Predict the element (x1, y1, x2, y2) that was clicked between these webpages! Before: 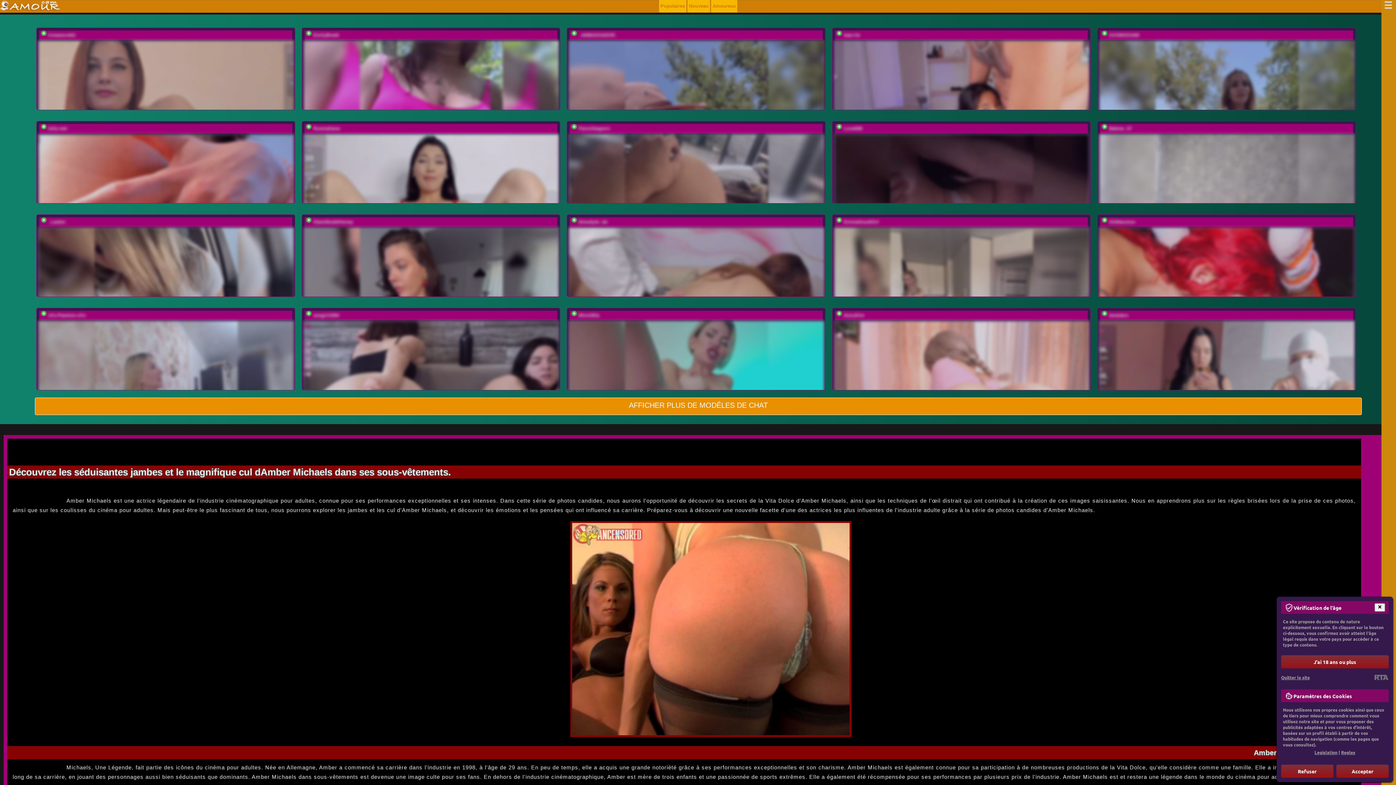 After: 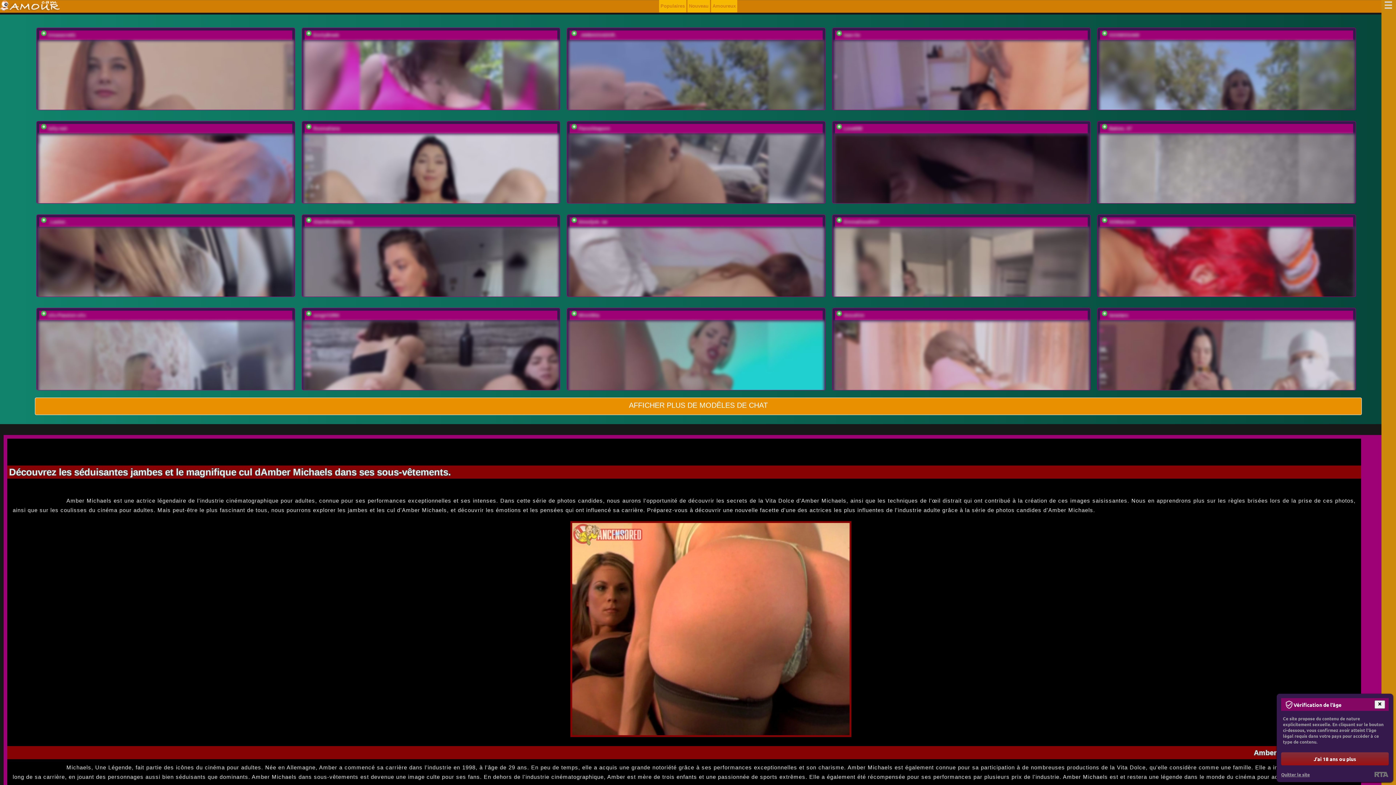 Action: label: Refuser bbox: (1281, 765, 1333, 778)